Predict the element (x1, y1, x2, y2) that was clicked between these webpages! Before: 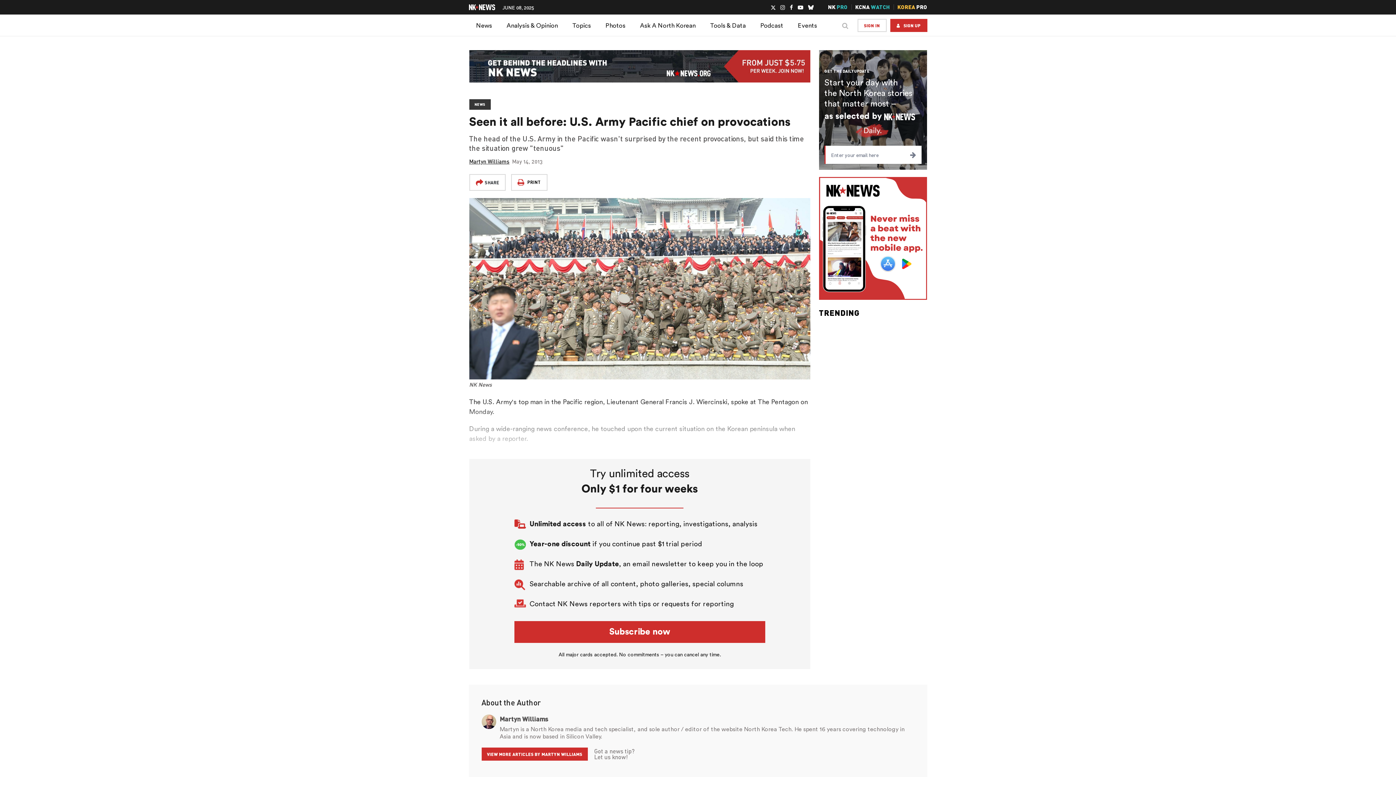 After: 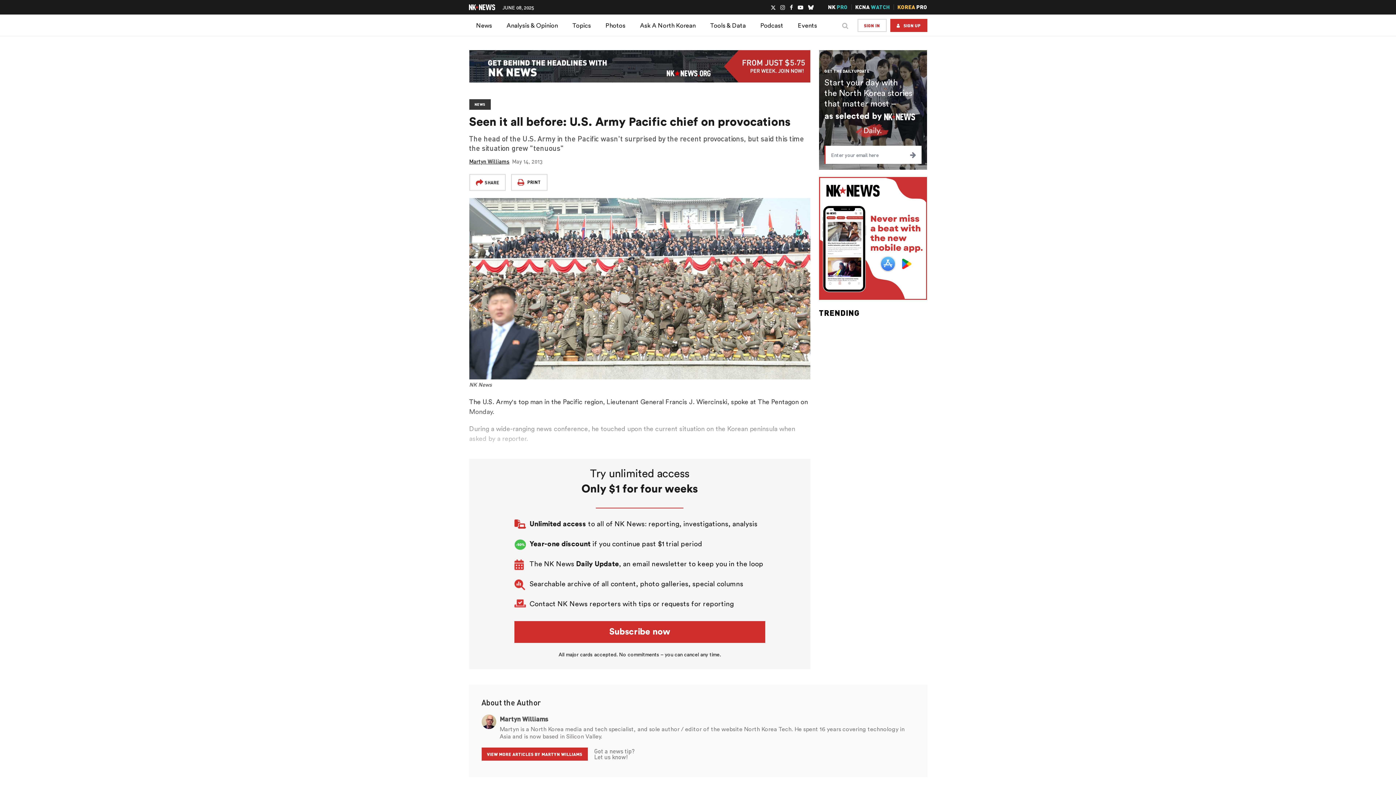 Action: bbox: (808, 4, 813, 10)